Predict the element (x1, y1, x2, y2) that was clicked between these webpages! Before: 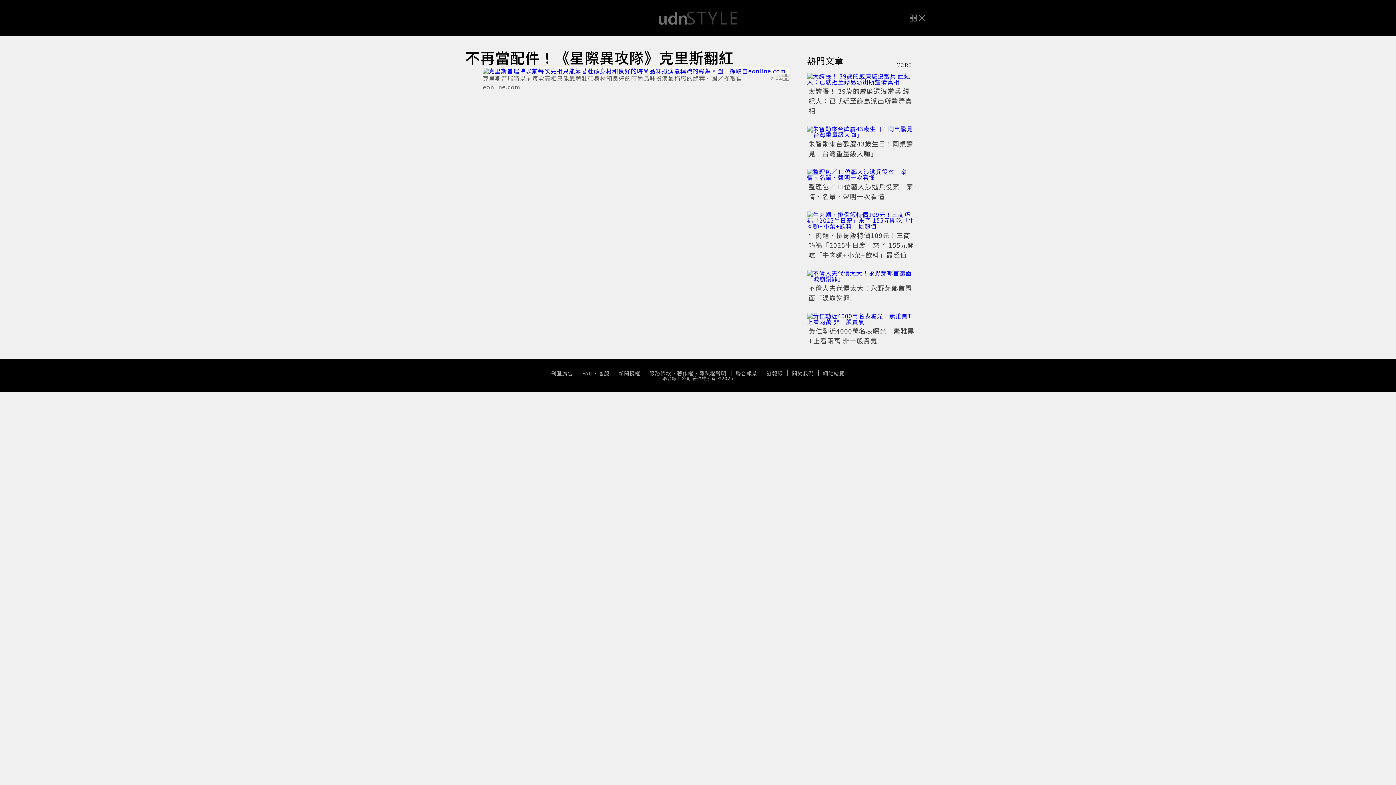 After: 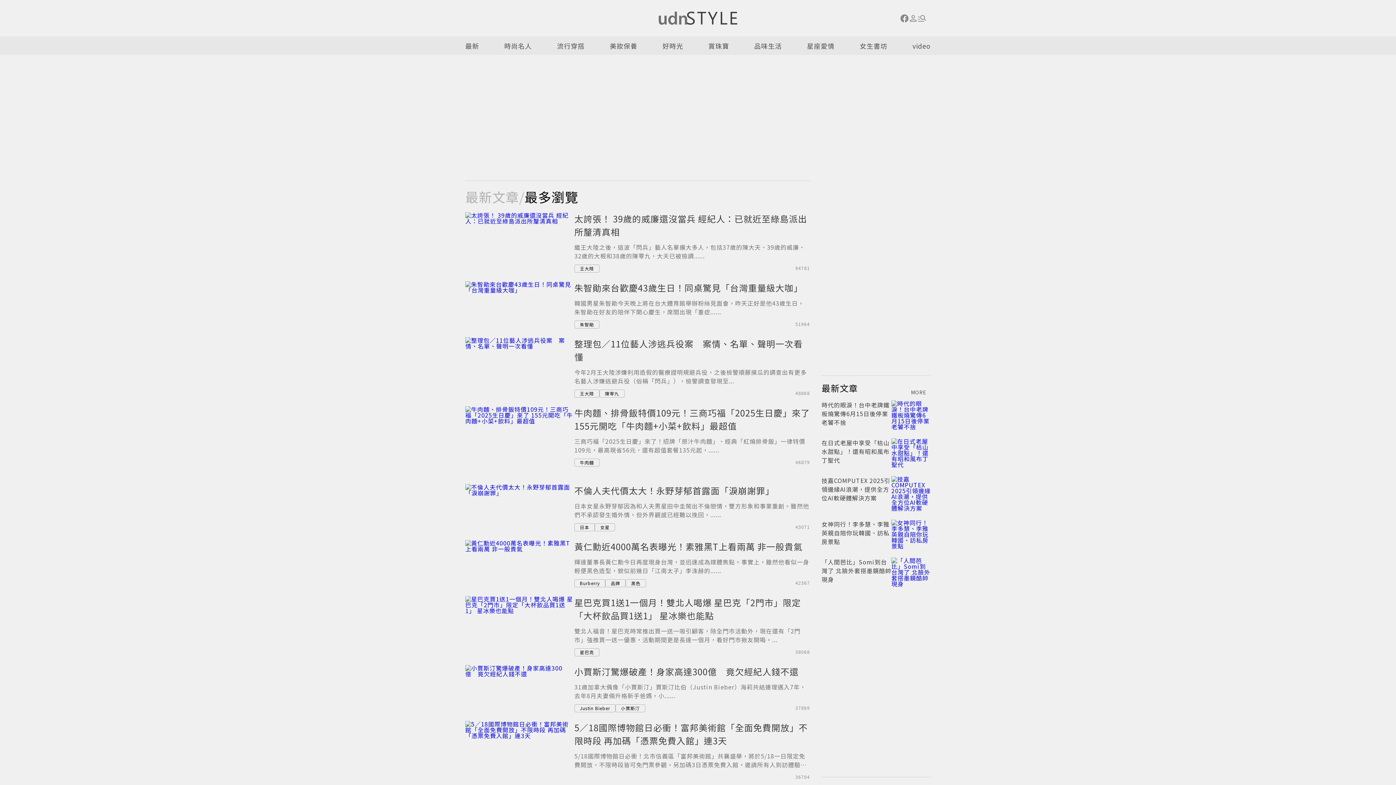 Action: bbox: (896, 62, 916, 67) label: MORE